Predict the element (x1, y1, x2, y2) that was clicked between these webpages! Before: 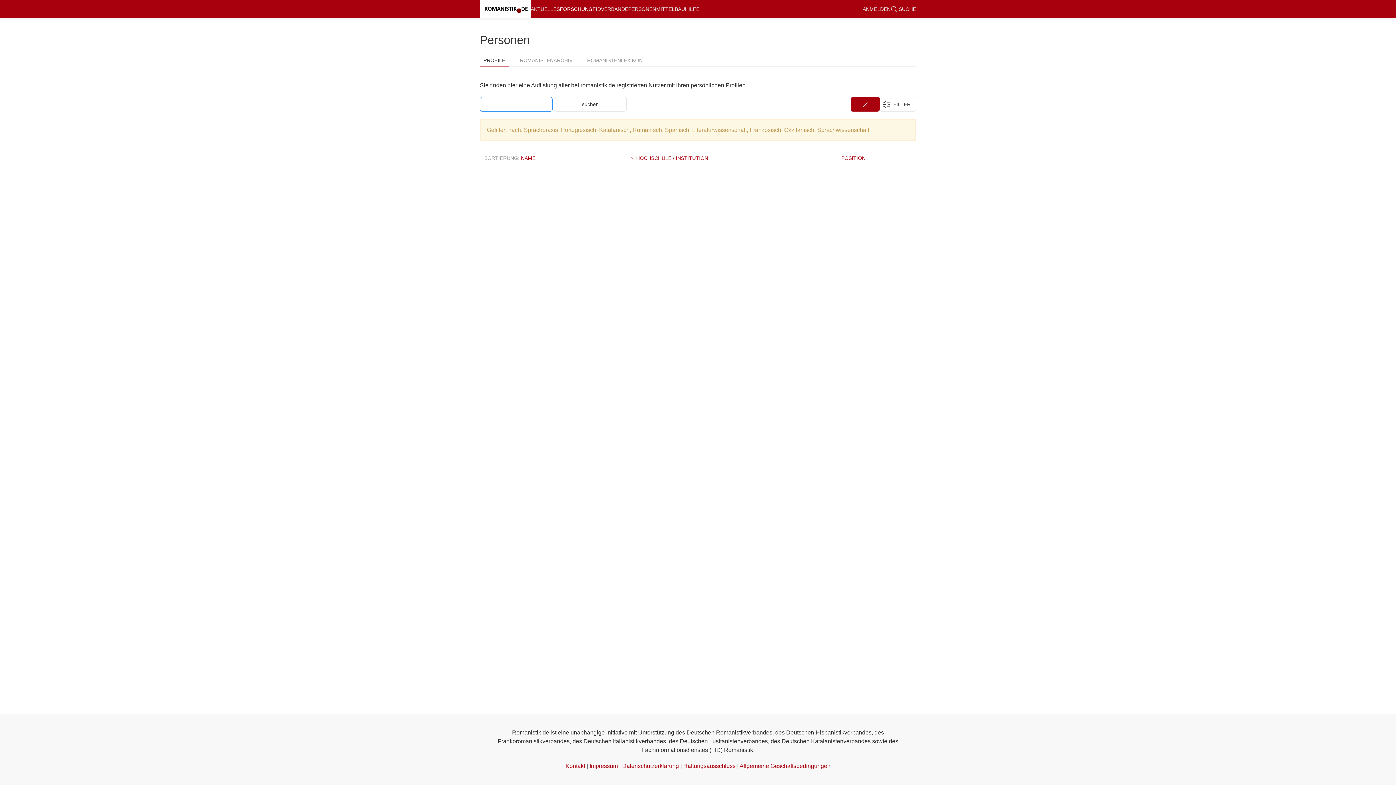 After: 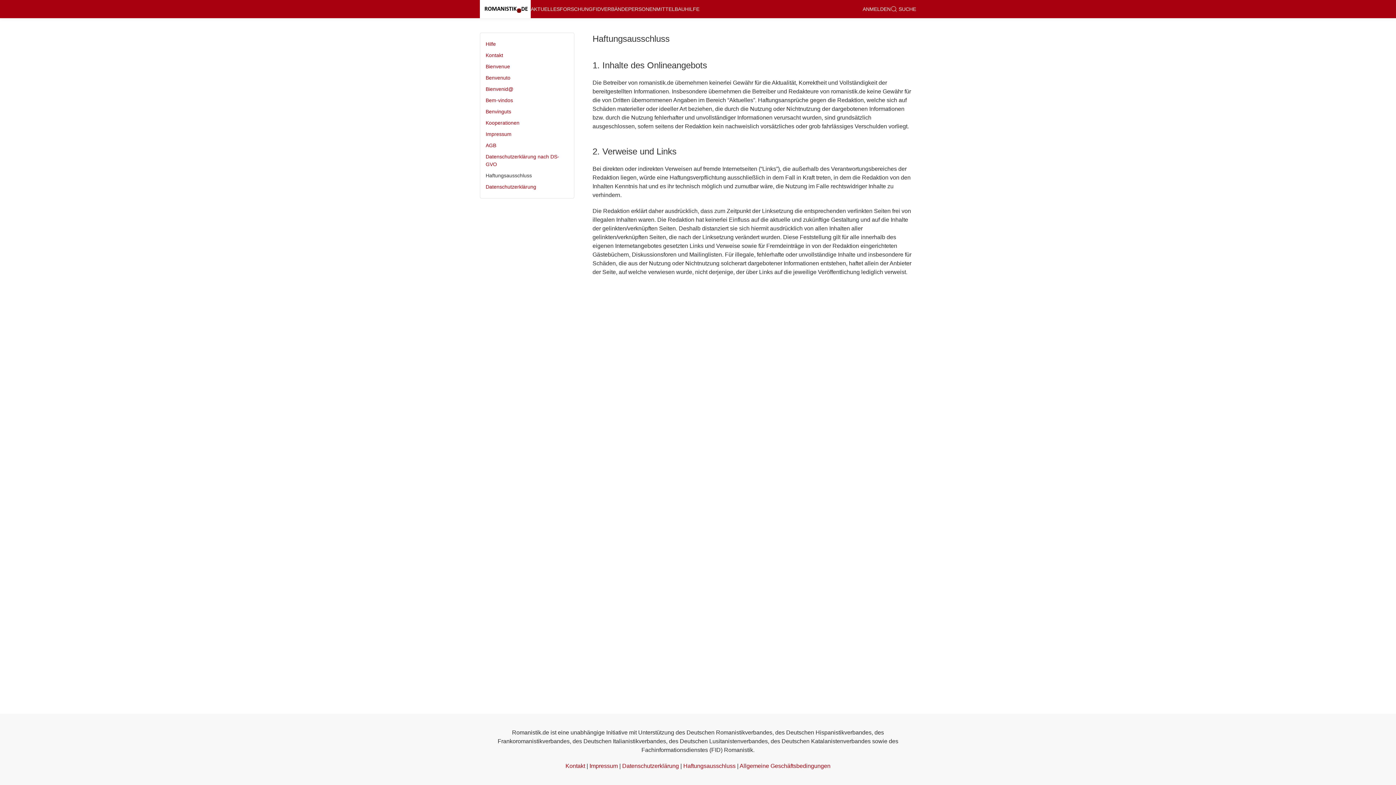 Action: label: Haftungsausschluss bbox: (683, 763, 735, 769)